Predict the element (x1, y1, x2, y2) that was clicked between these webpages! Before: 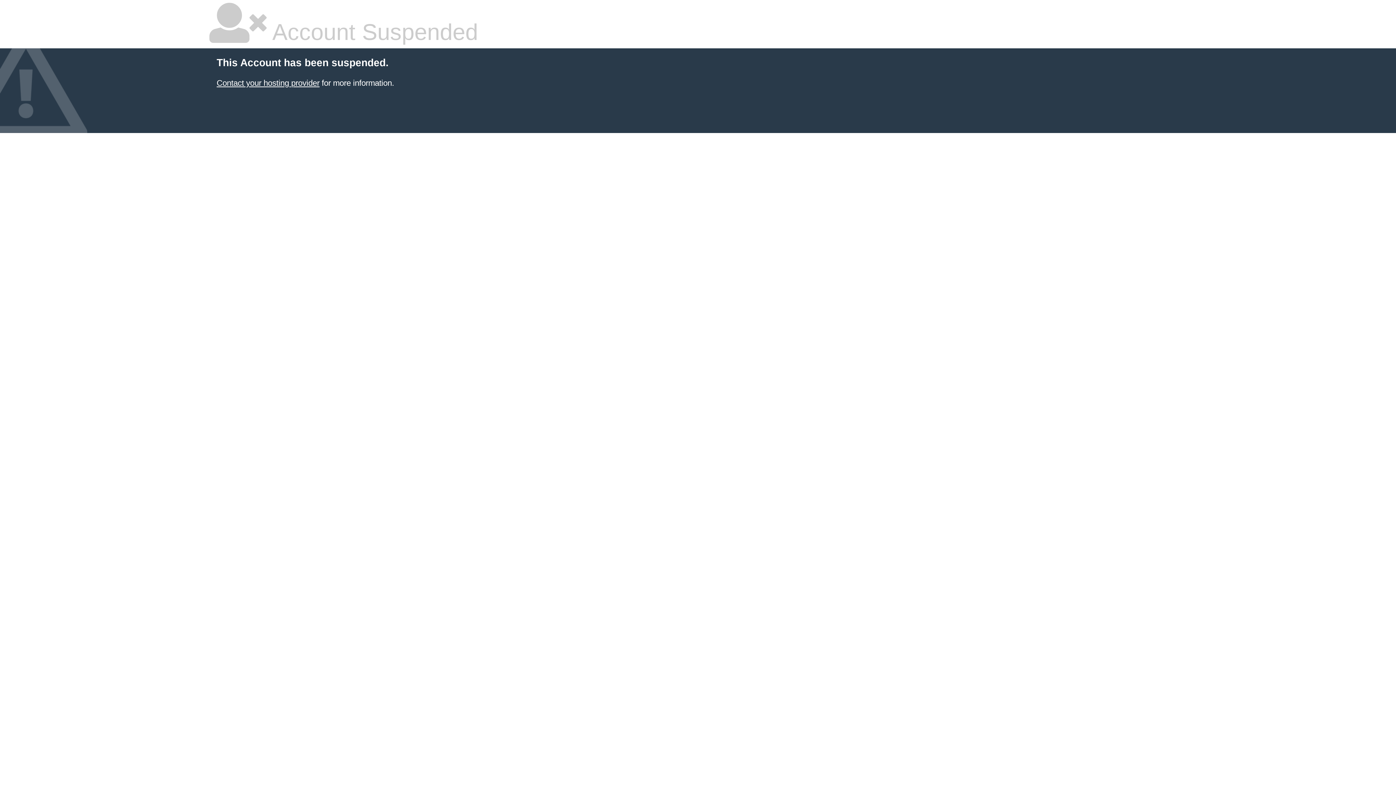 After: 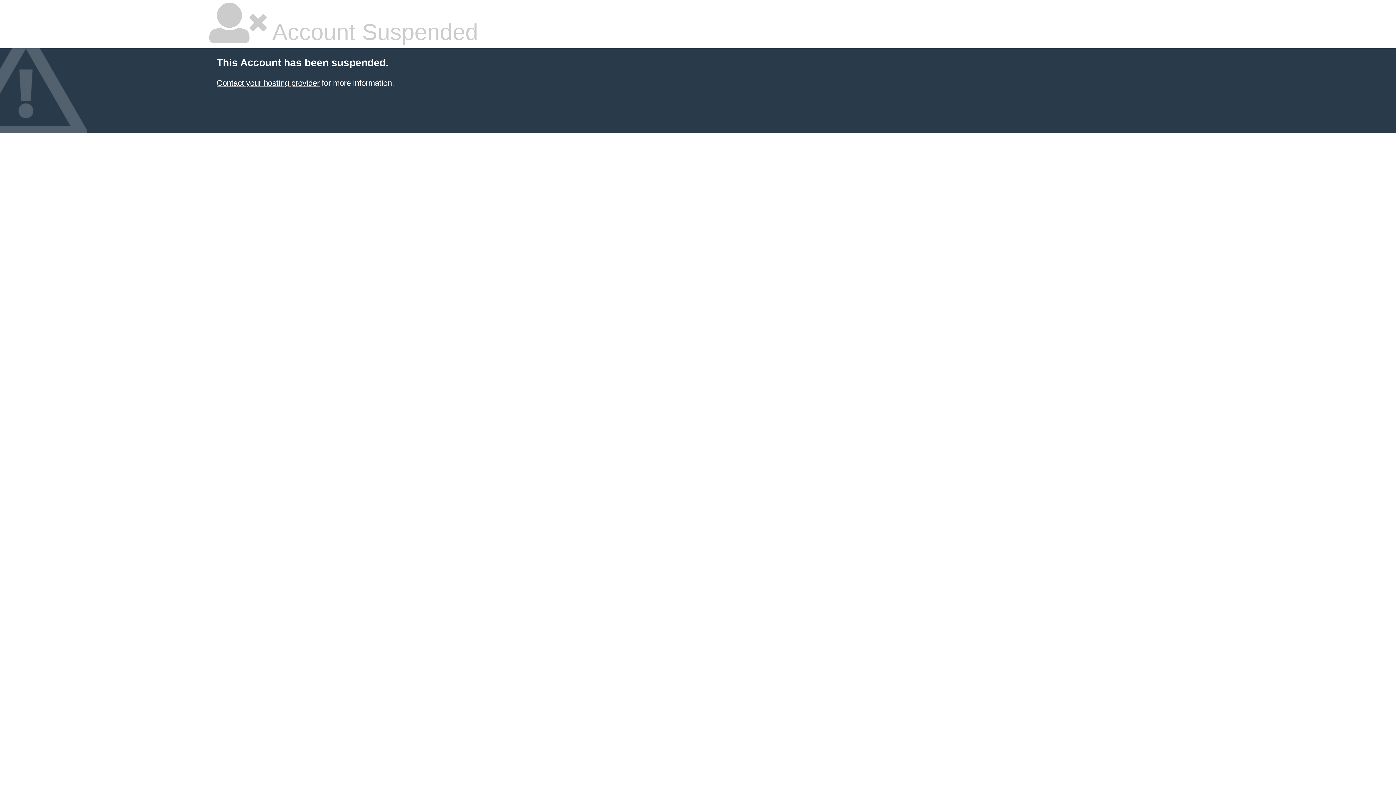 Action: label: Contact your hosting provider bbox: (216, 78, 319, 87)